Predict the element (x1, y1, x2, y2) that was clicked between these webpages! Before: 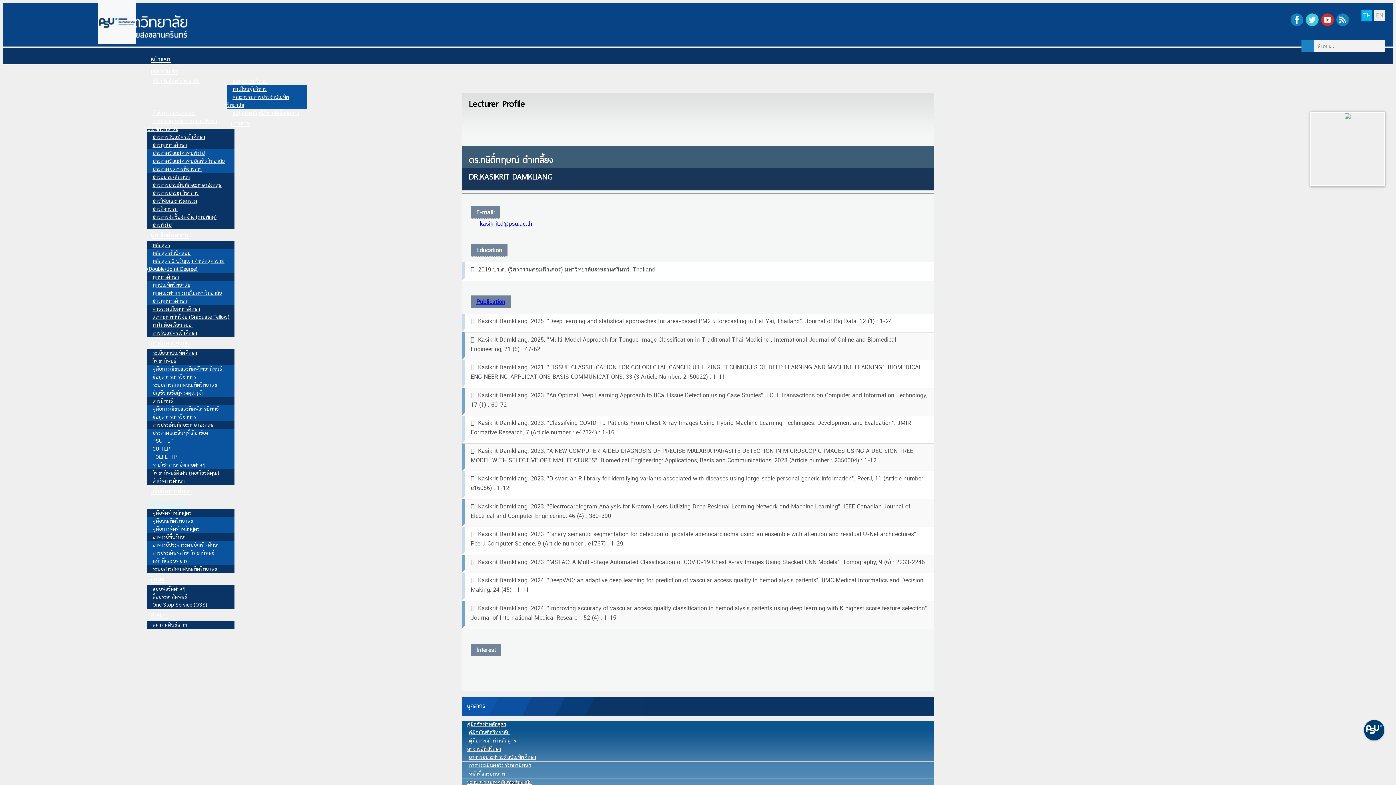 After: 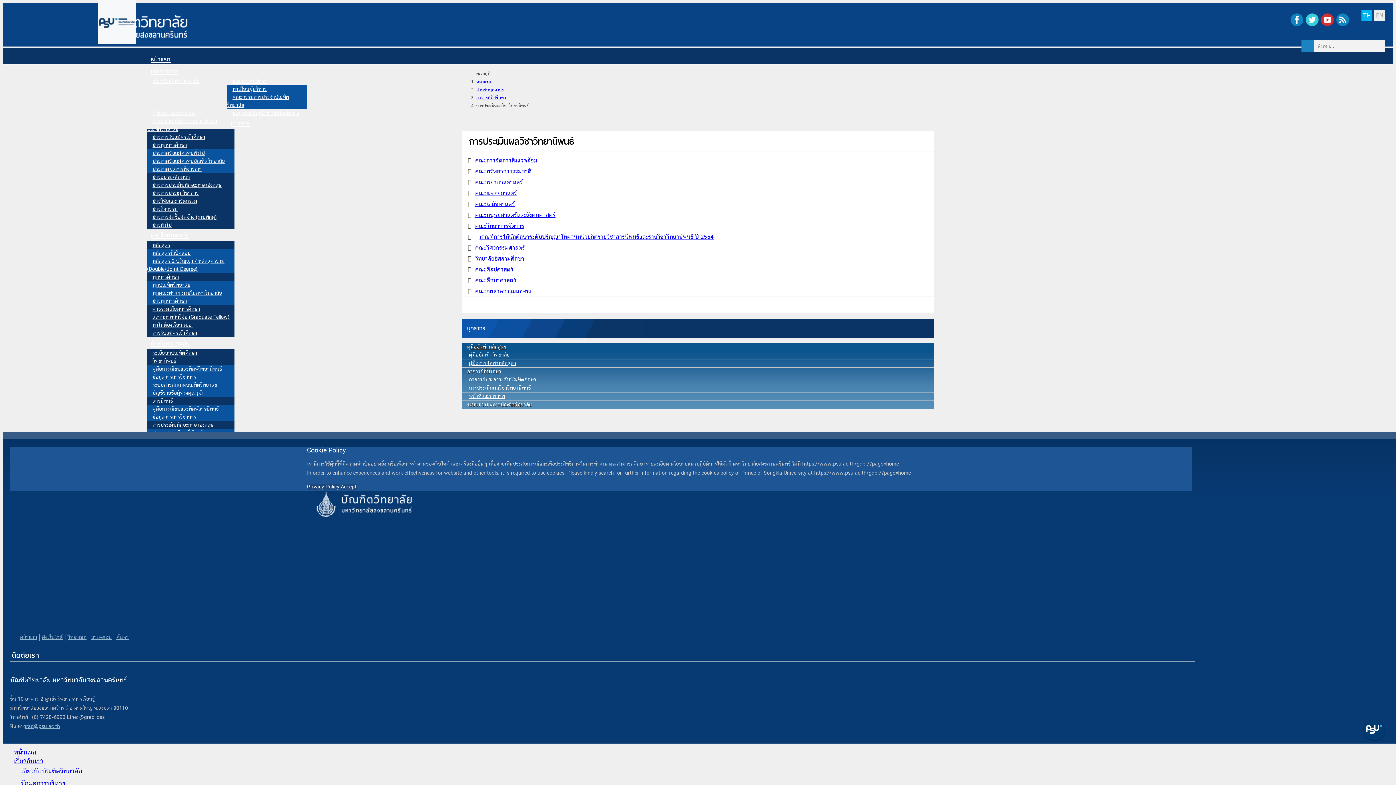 Action: label: การประเมินผลวิชาวิทยานิพนธ์ bbox: (469, 763, 530, 768)